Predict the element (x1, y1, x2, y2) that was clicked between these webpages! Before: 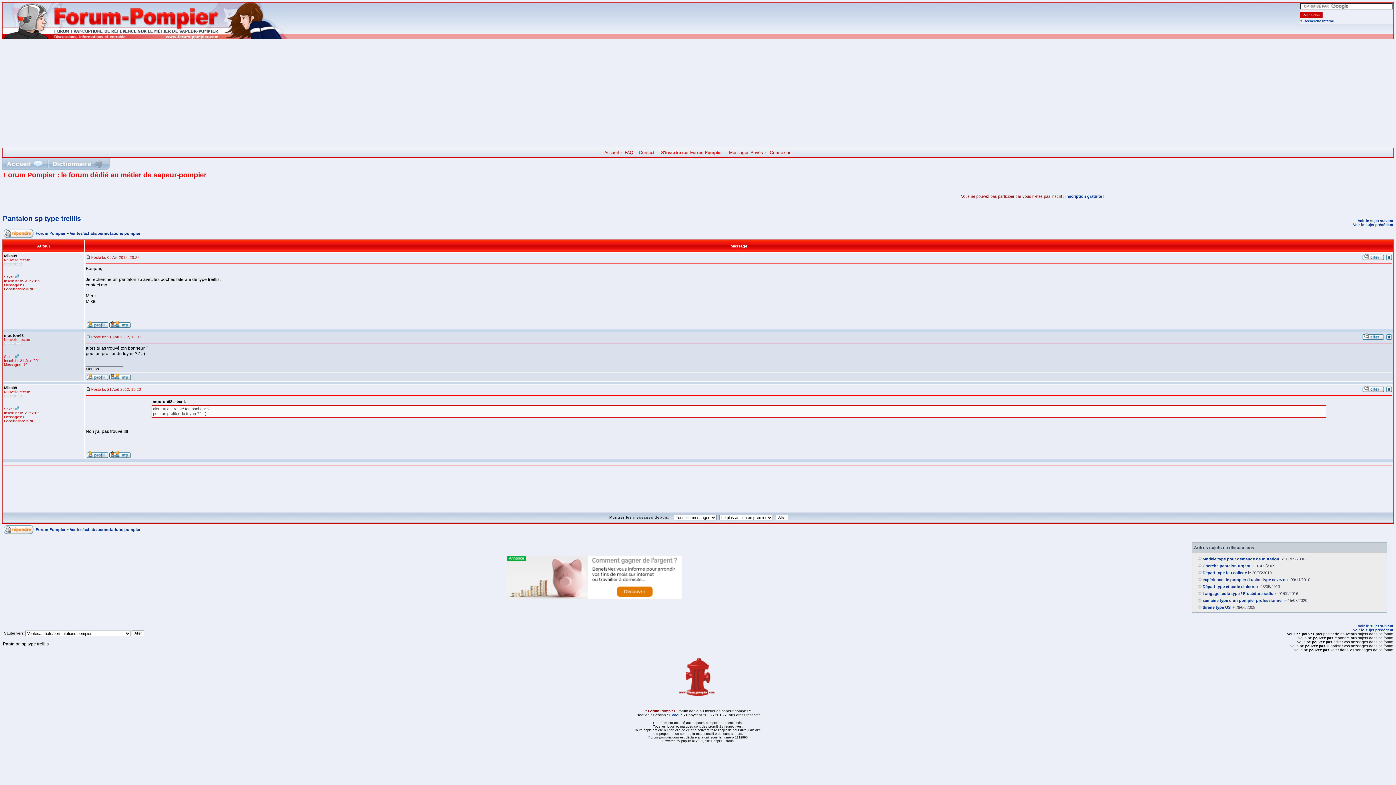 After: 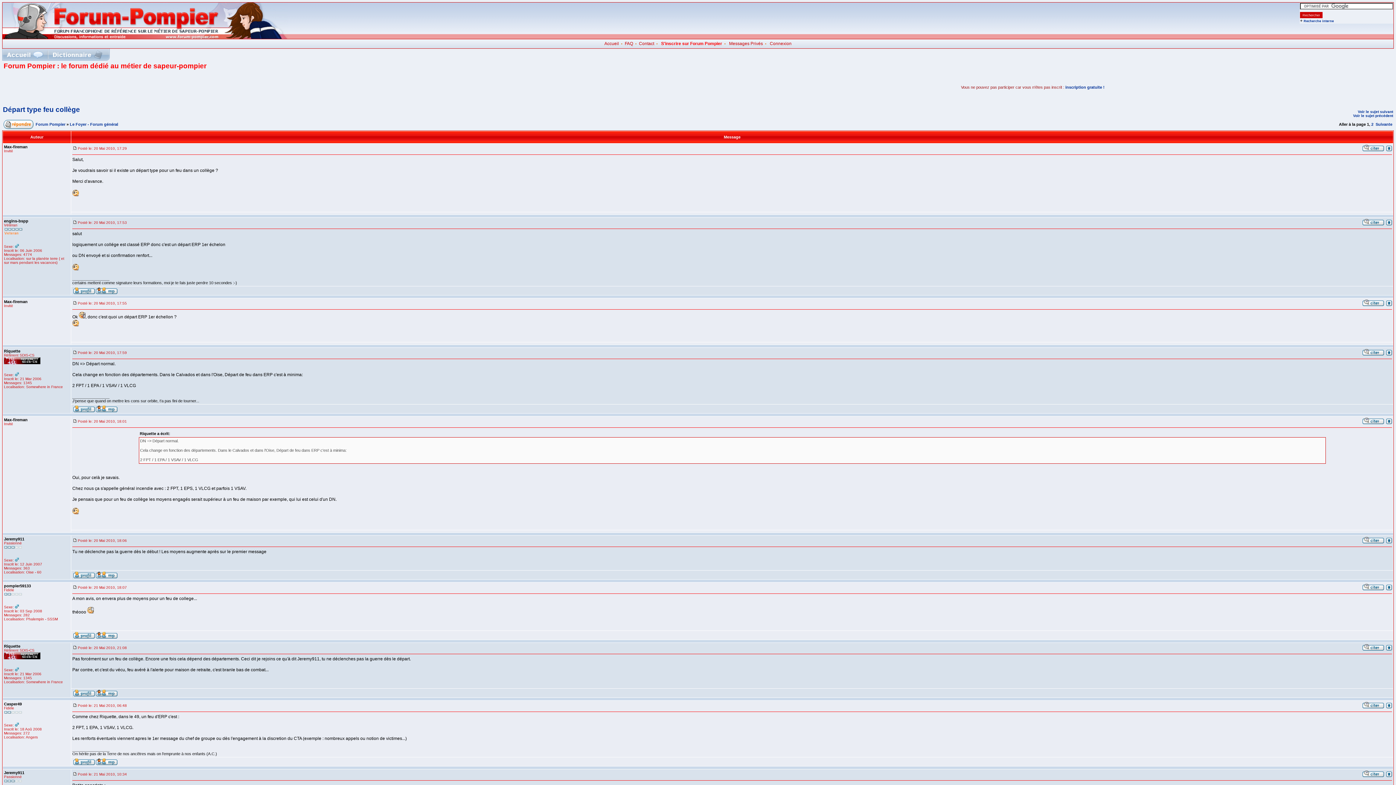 Action: bbox: (1202, 570, 1247, 575) label: Départ type feu collège